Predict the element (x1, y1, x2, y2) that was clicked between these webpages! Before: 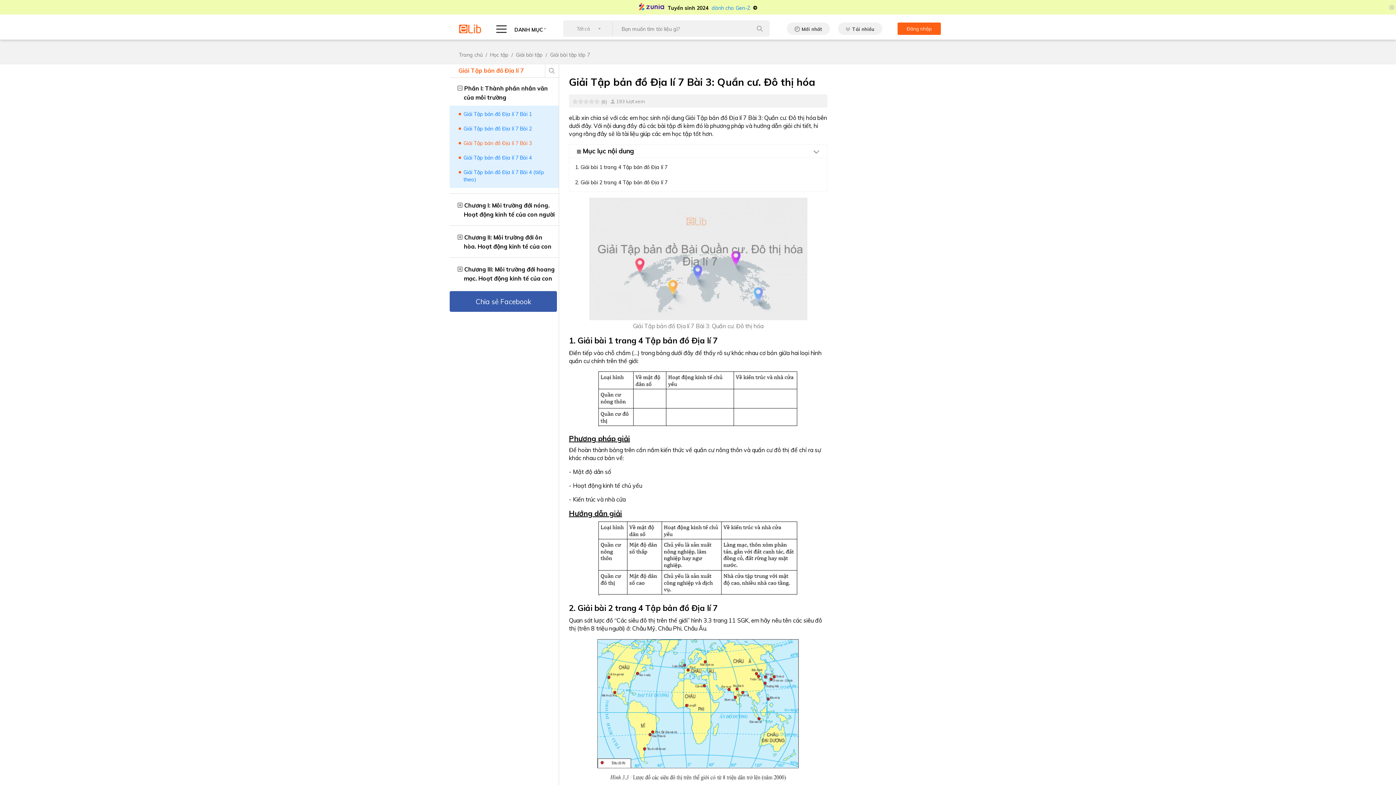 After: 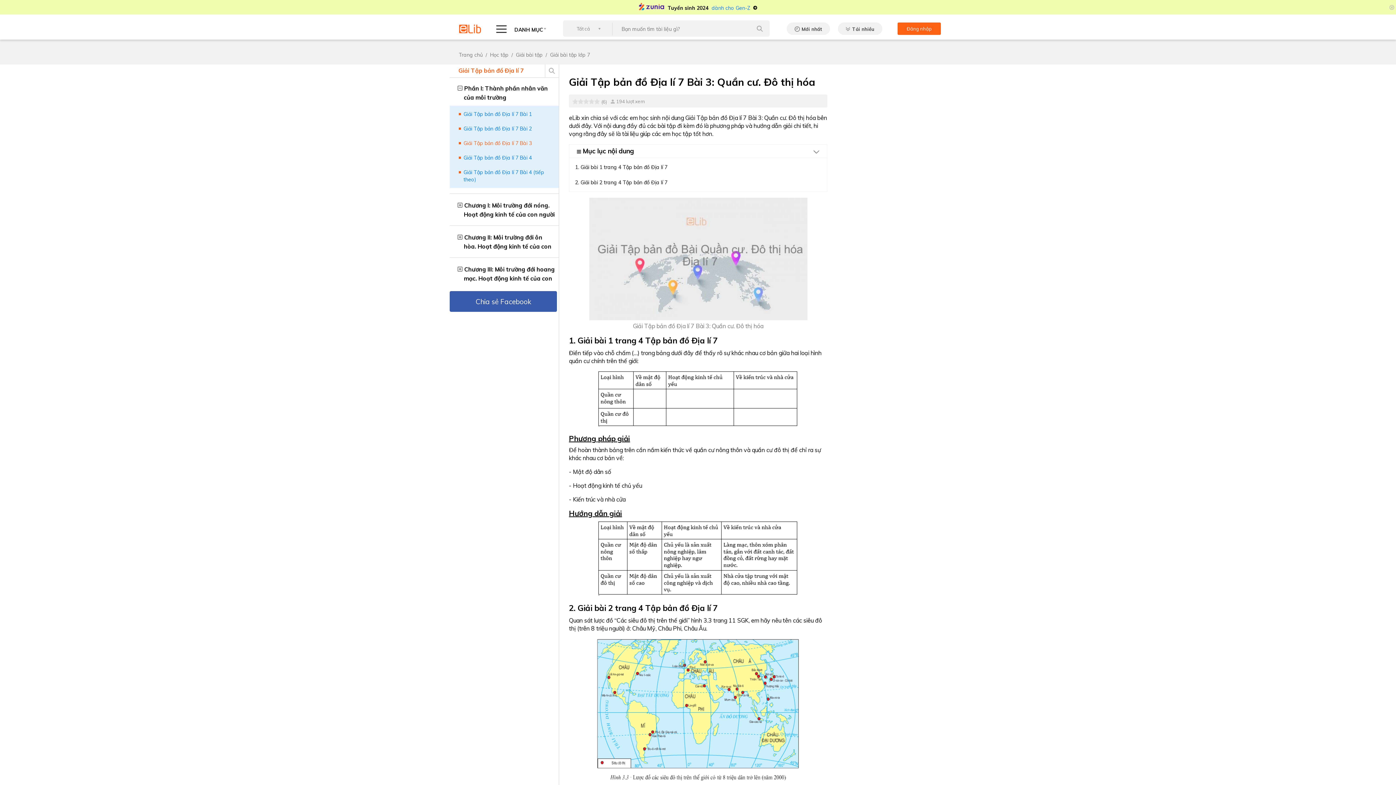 Action: bbox: (463, 140, 532, 146) label: Giải Tập bản đồ Địa lí 7 Bài 3